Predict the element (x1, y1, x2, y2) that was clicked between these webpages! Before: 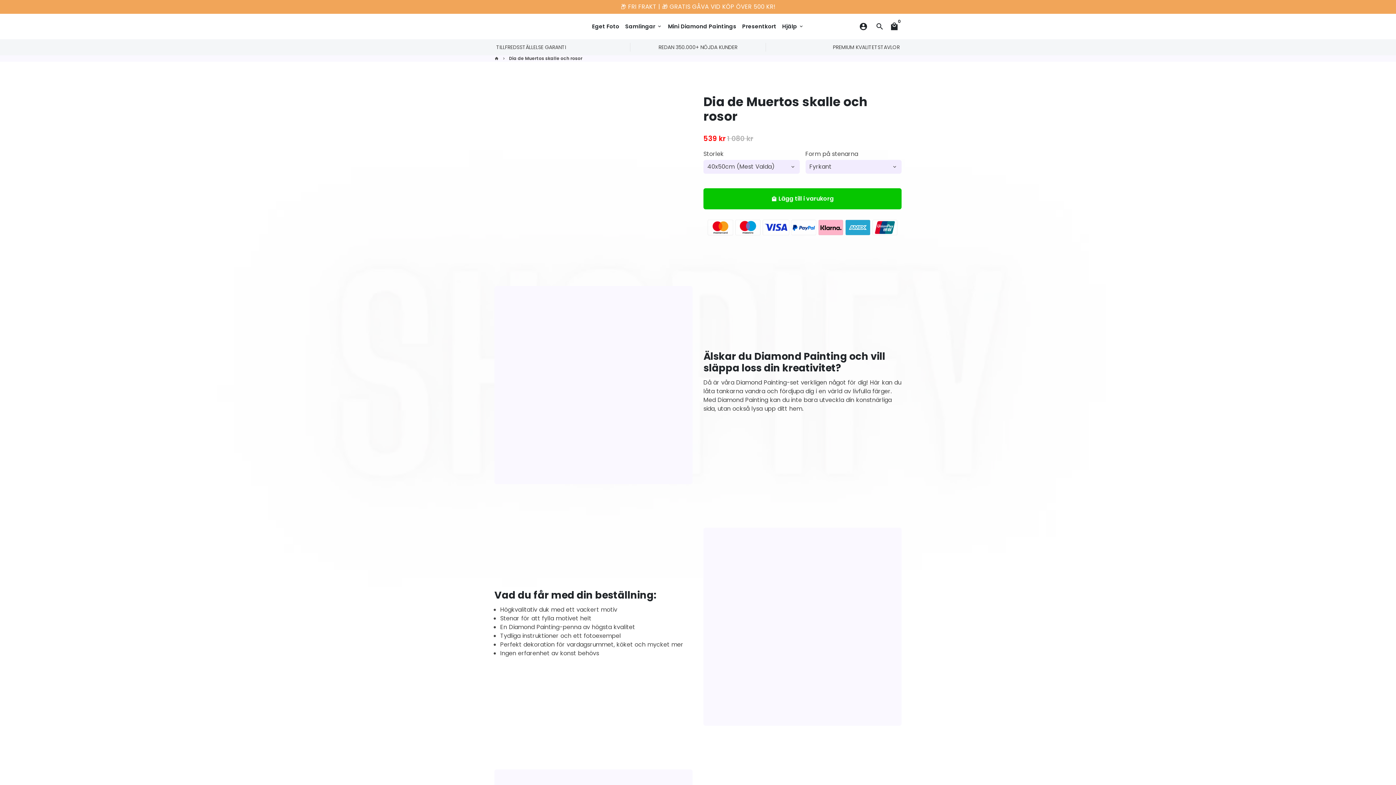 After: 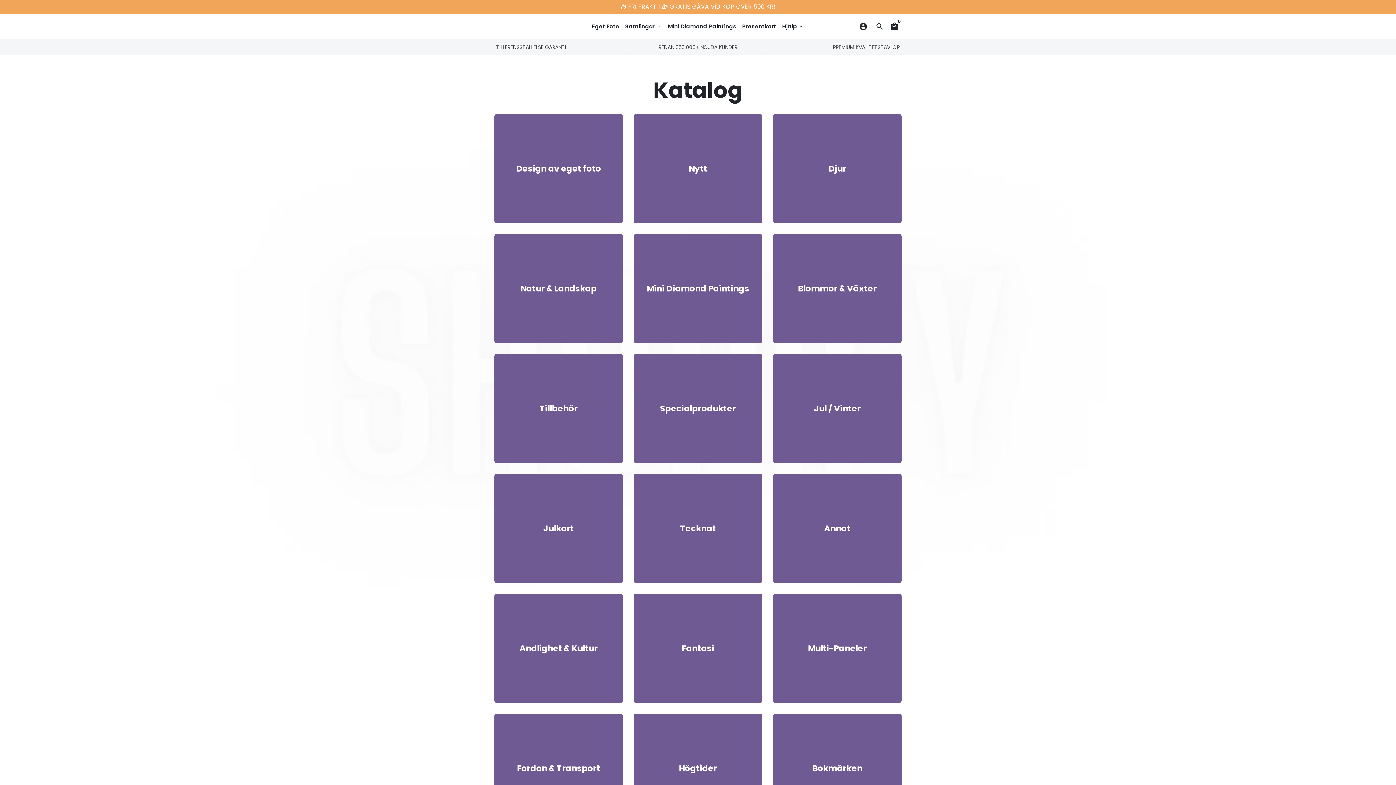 Action: label: Samlingar keyboard_arrow_down bbox: (622, 20, 665, 32)